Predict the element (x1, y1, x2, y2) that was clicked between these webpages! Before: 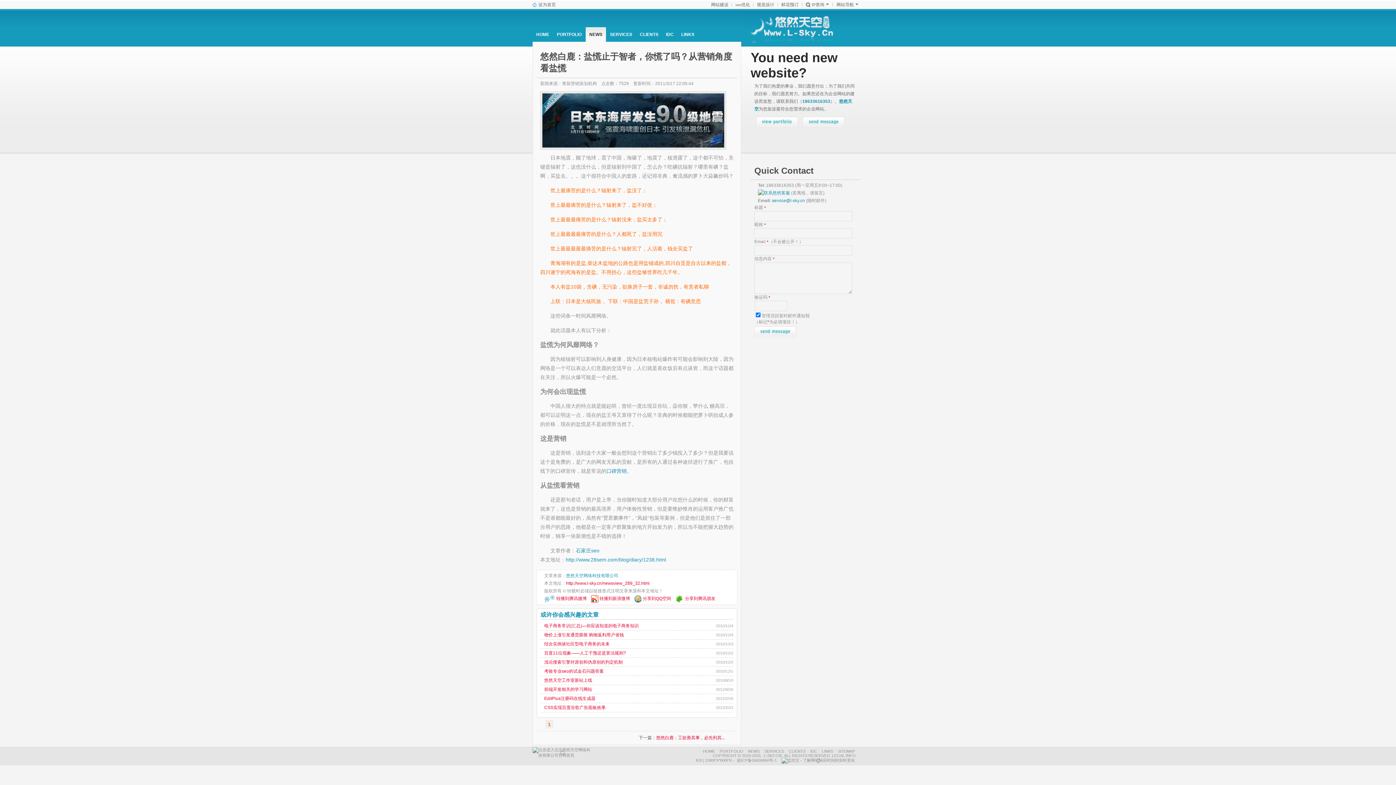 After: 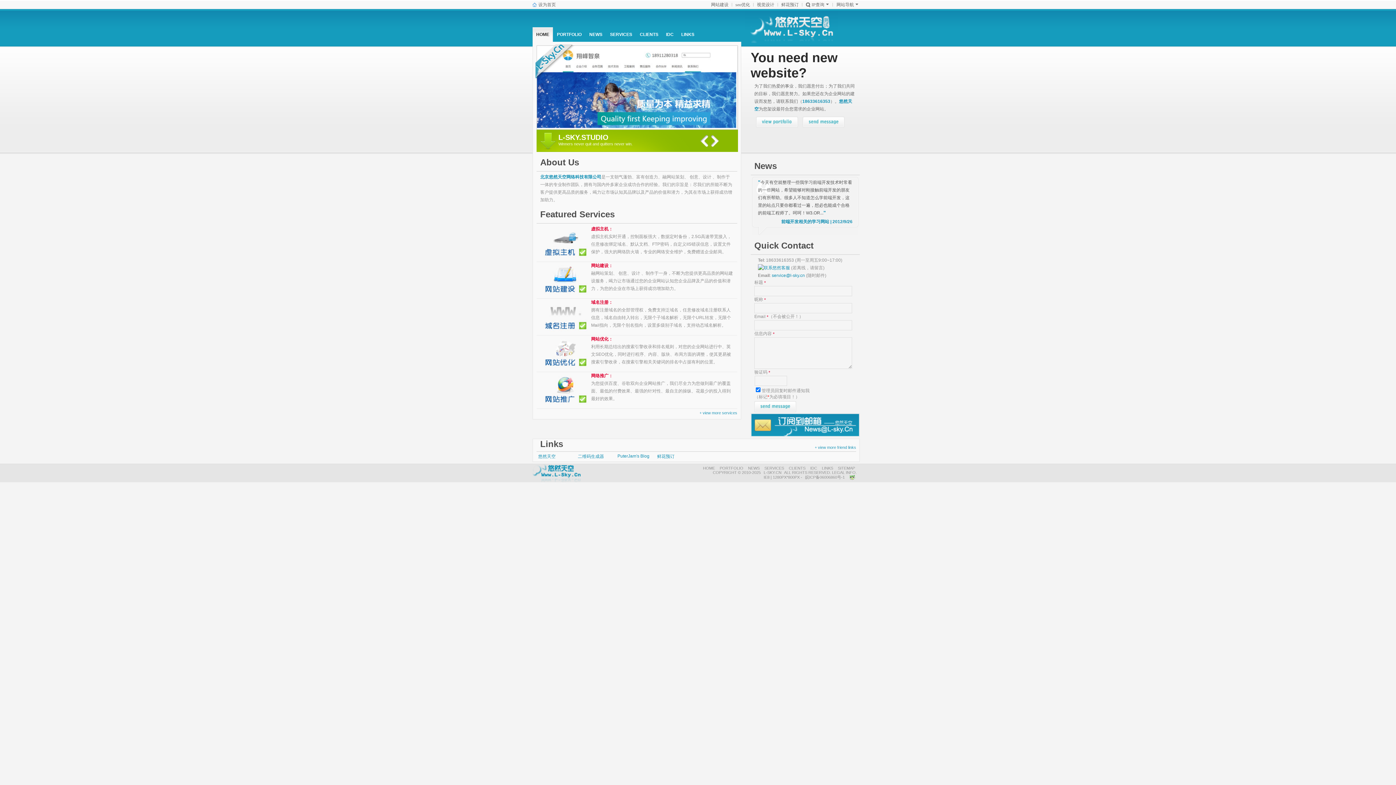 Action: label: L-SKY.CN bbox: (762, 753, 783, 758)